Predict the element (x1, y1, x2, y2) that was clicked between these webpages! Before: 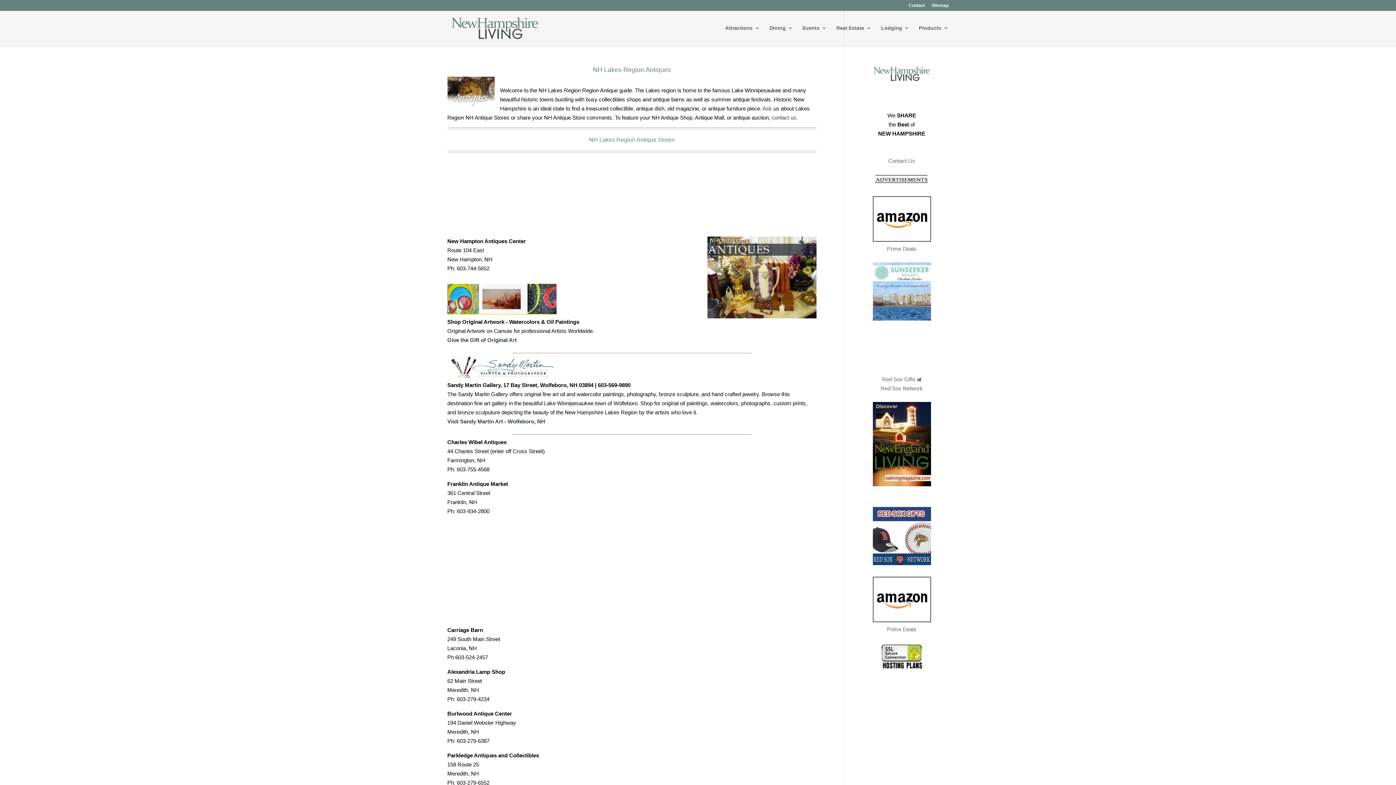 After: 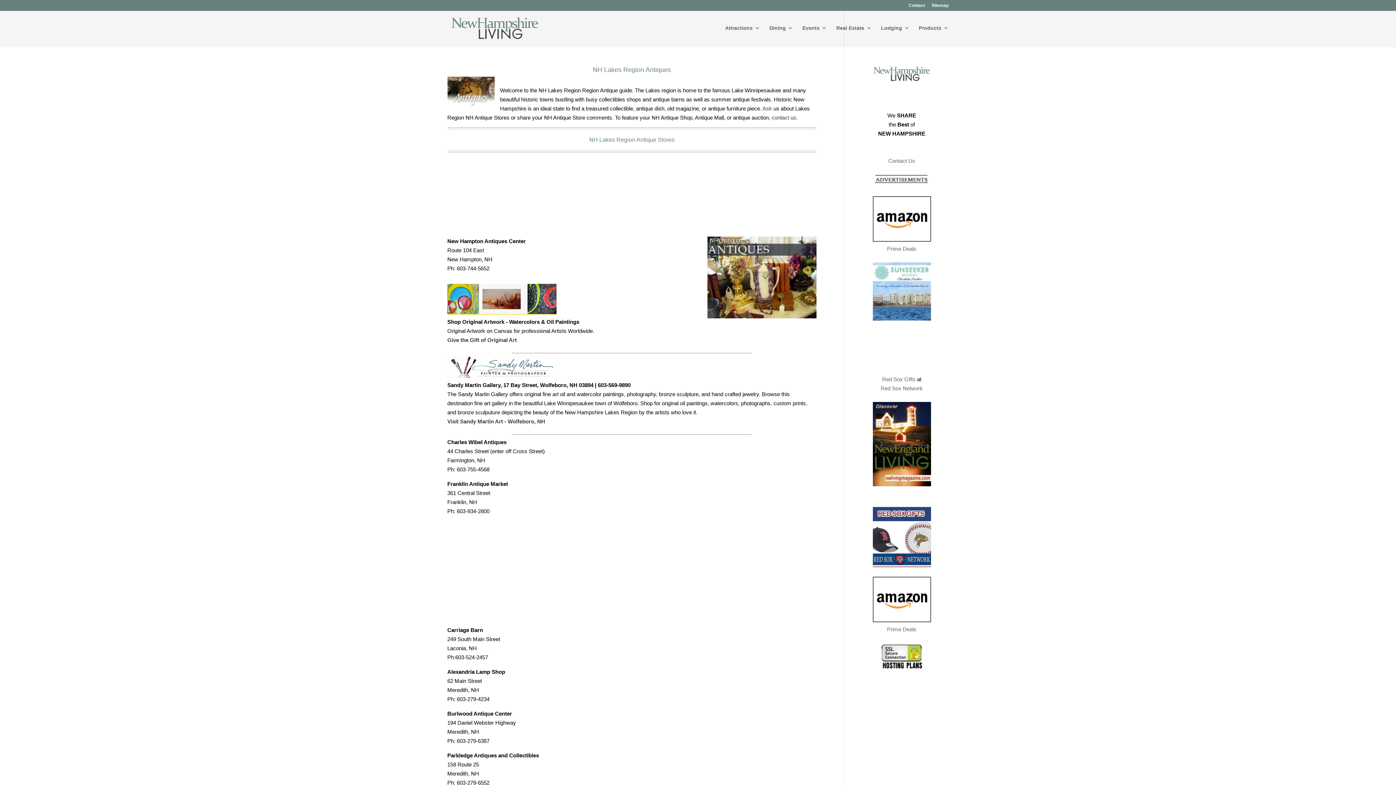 Action: bbox: (872, 560, 931, 566)